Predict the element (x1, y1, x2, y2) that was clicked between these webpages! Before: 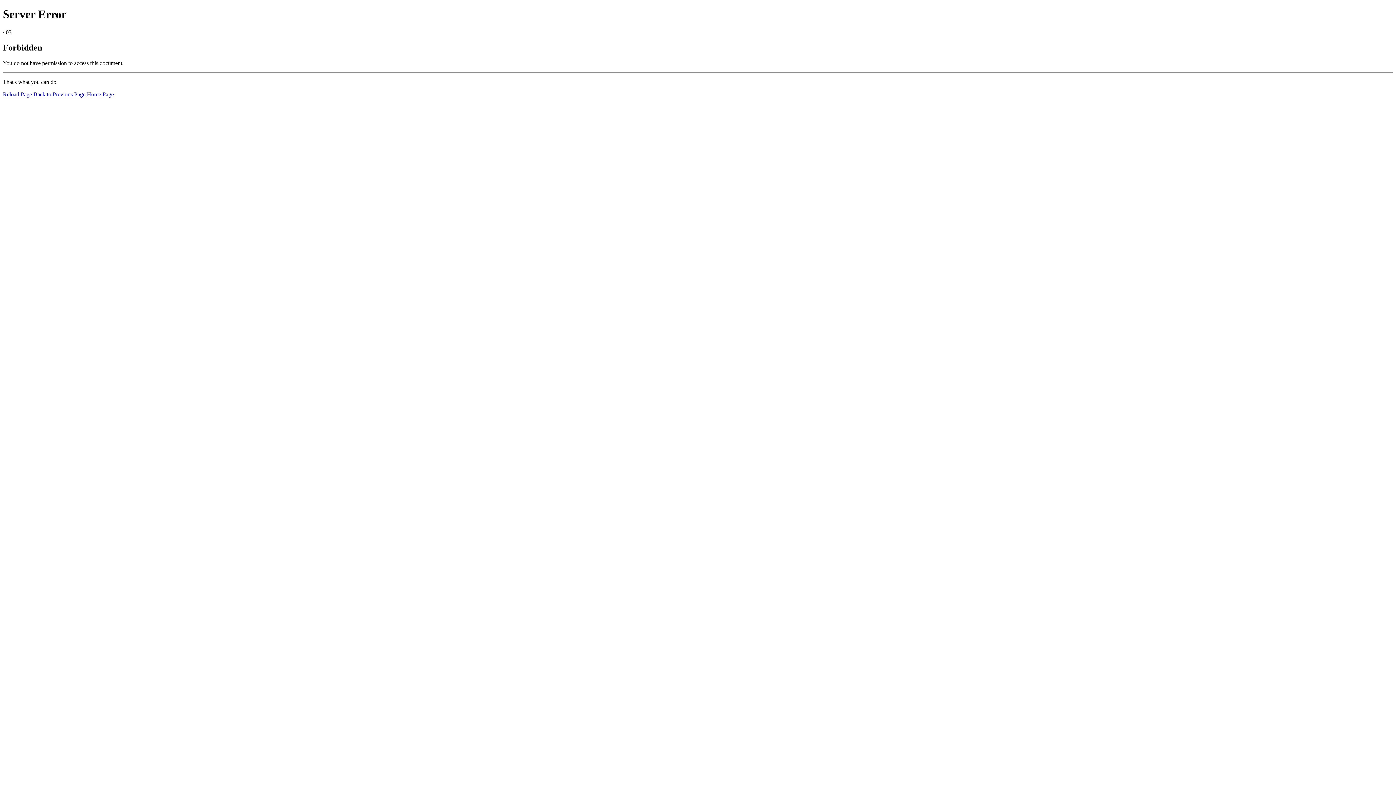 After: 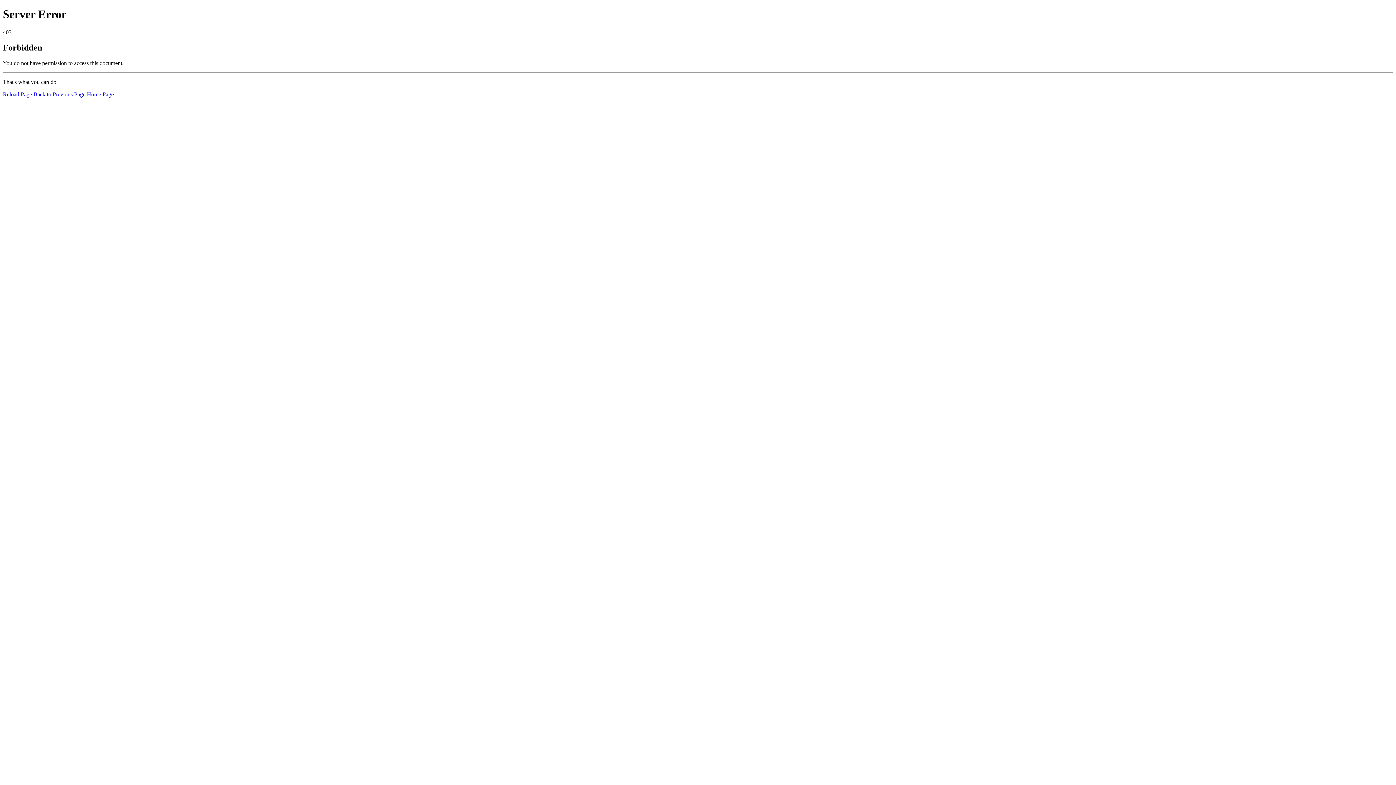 Action: bbox: (86, 91, 113, 97) label: Home Page